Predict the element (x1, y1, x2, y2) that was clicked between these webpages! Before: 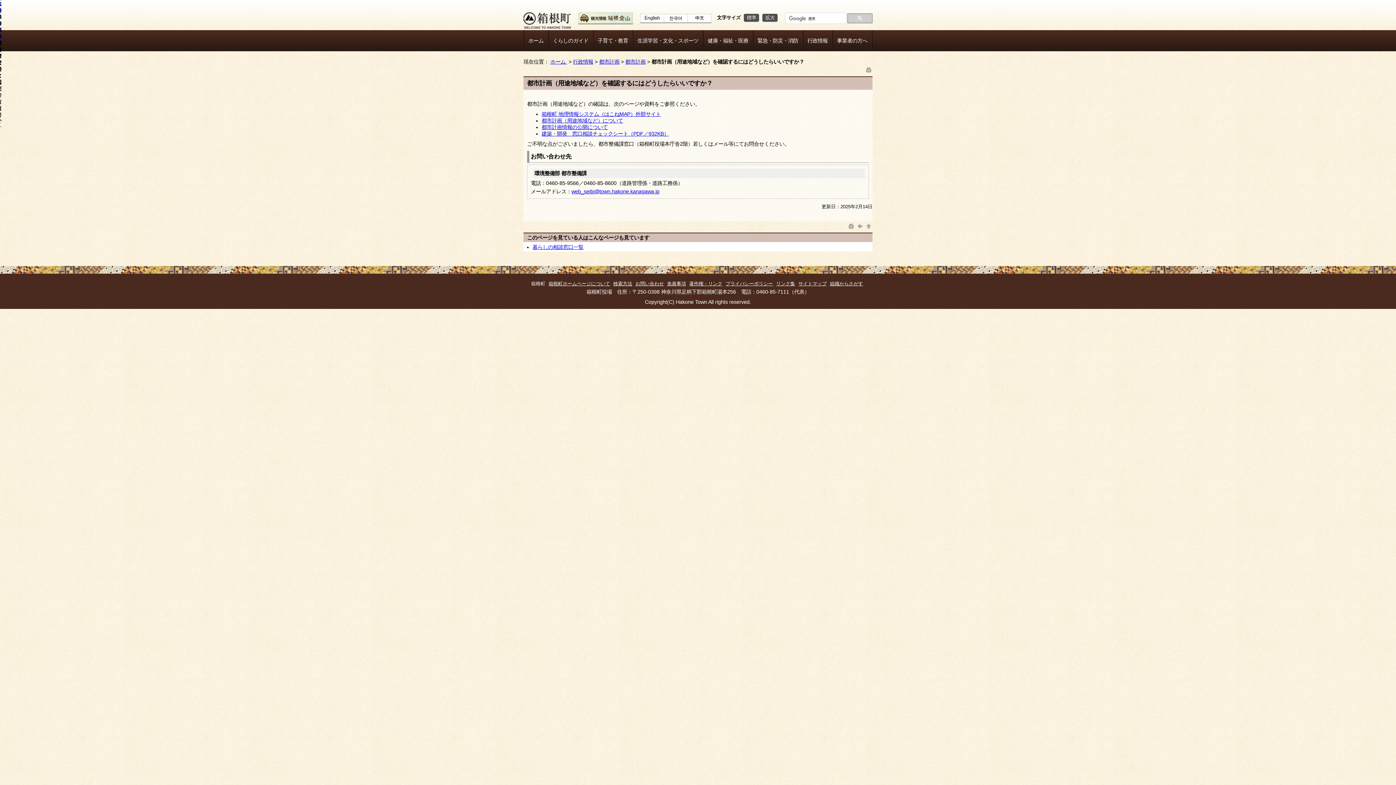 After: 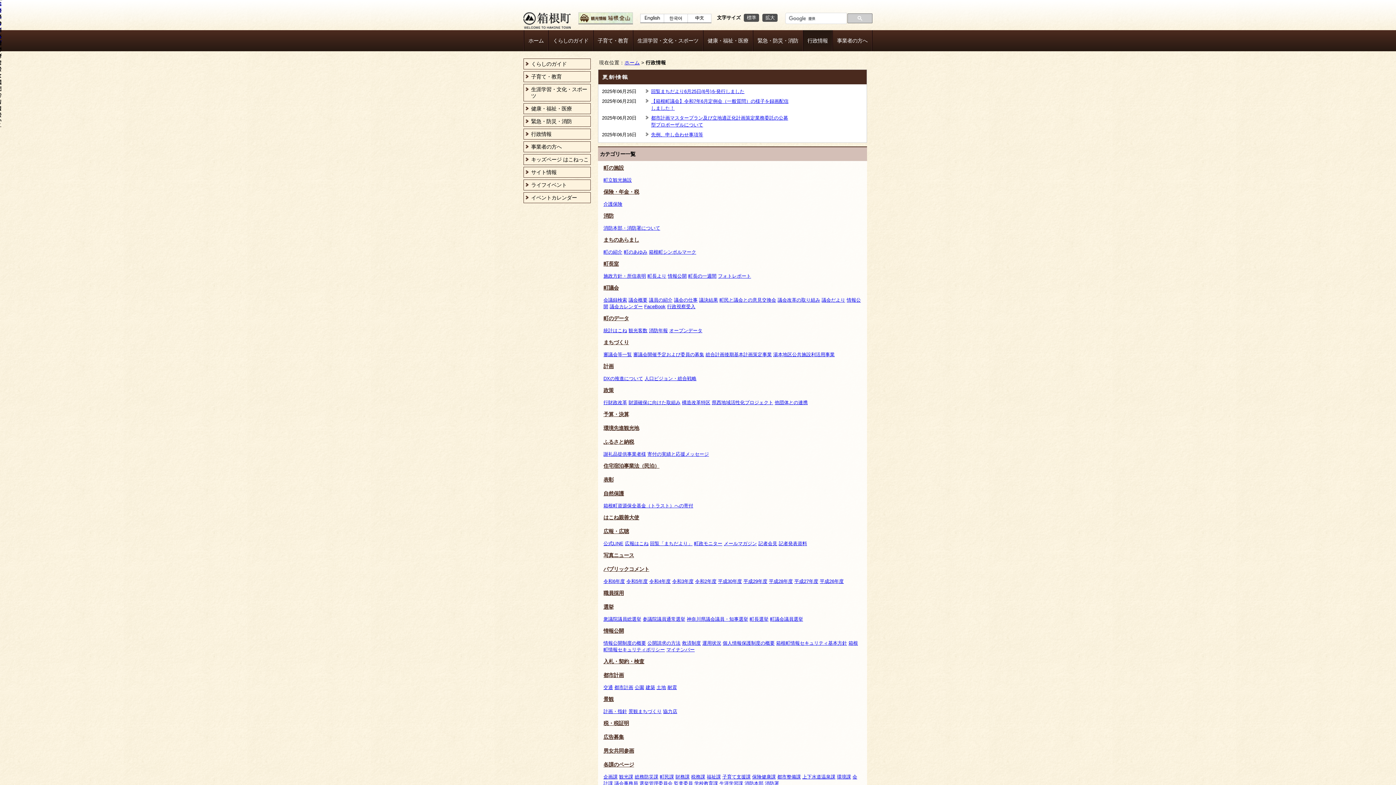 Action: label: 行政情報 bbox: (803, 30, 832, 51)